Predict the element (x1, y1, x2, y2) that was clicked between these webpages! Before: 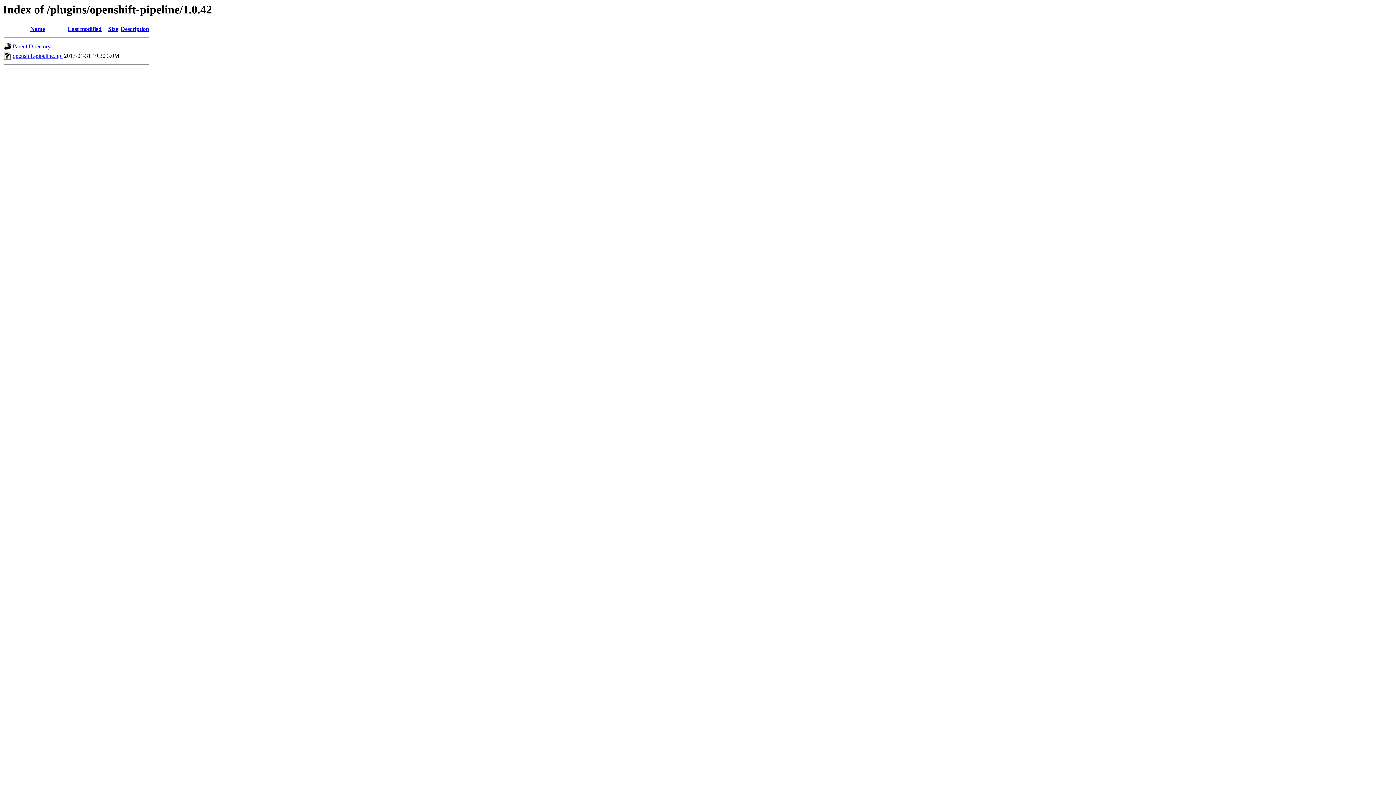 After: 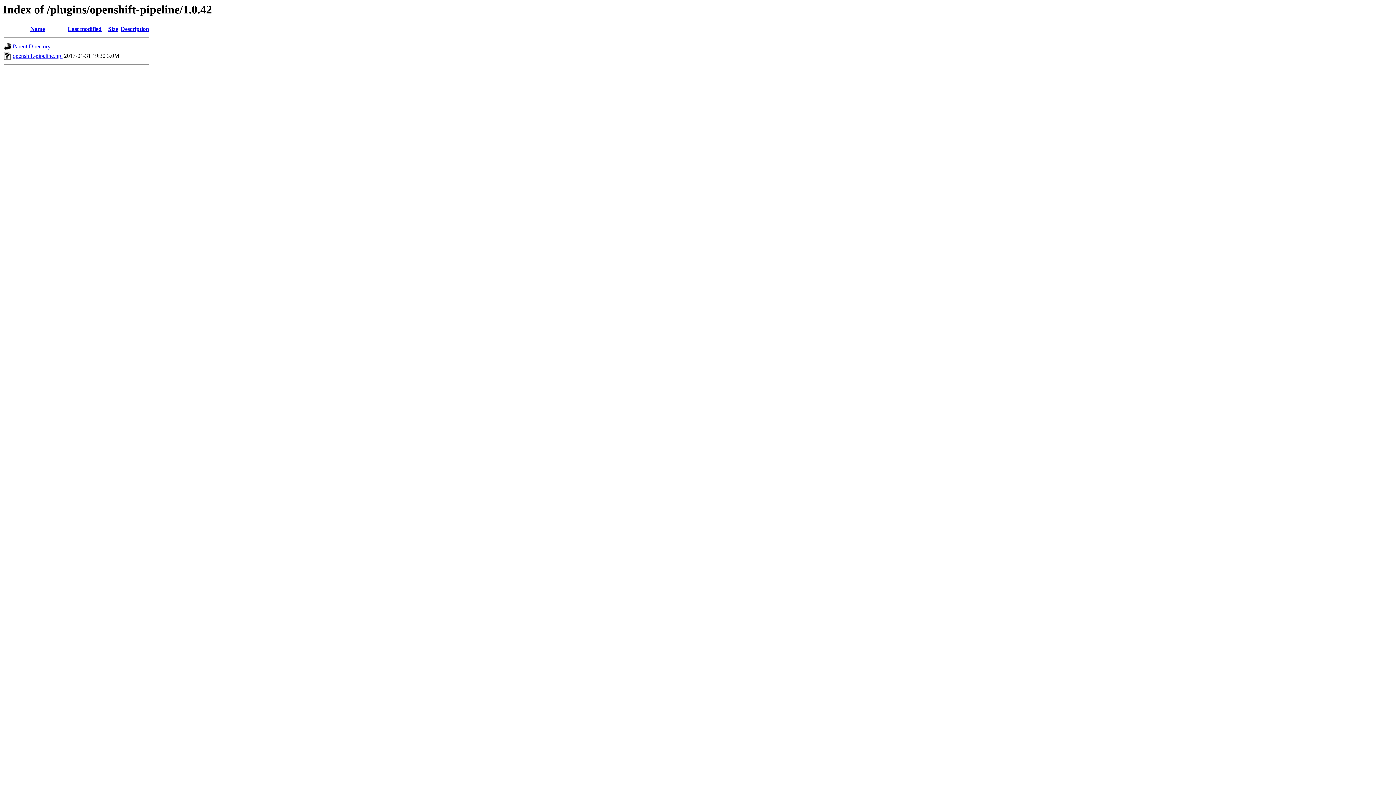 Action: label: Description bbox: (120, 25, 149, 32)